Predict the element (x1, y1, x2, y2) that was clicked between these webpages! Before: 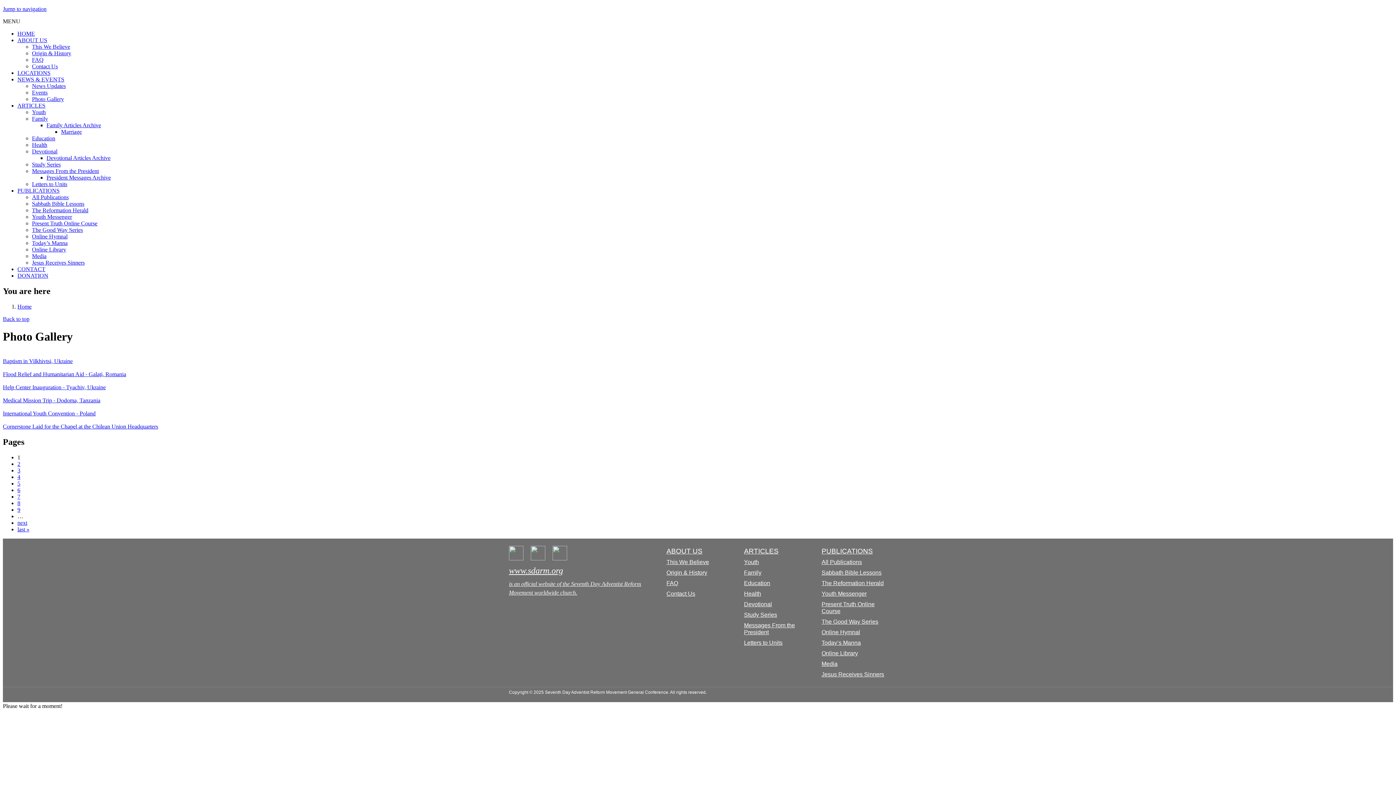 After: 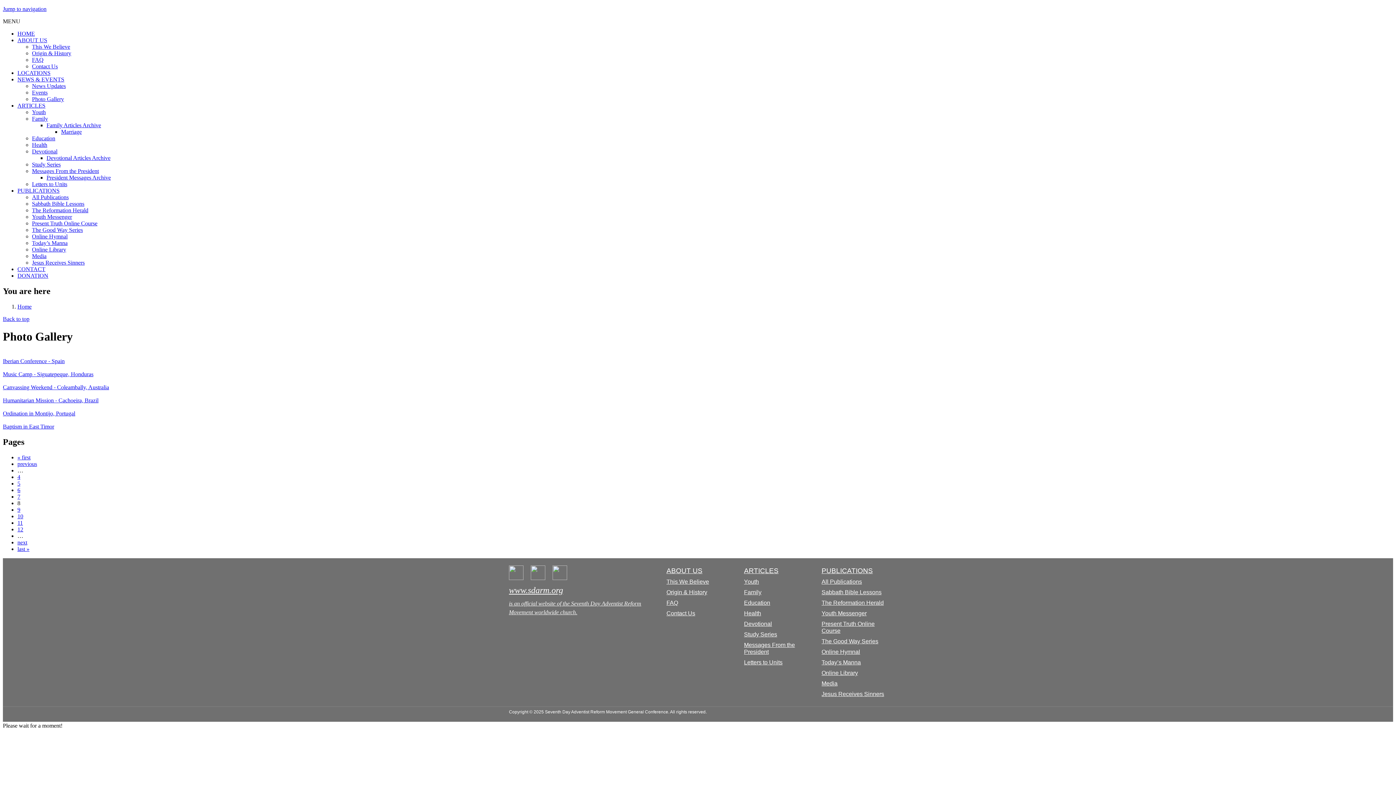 Action: bbox: (17, 500, 20, 506) label: 8